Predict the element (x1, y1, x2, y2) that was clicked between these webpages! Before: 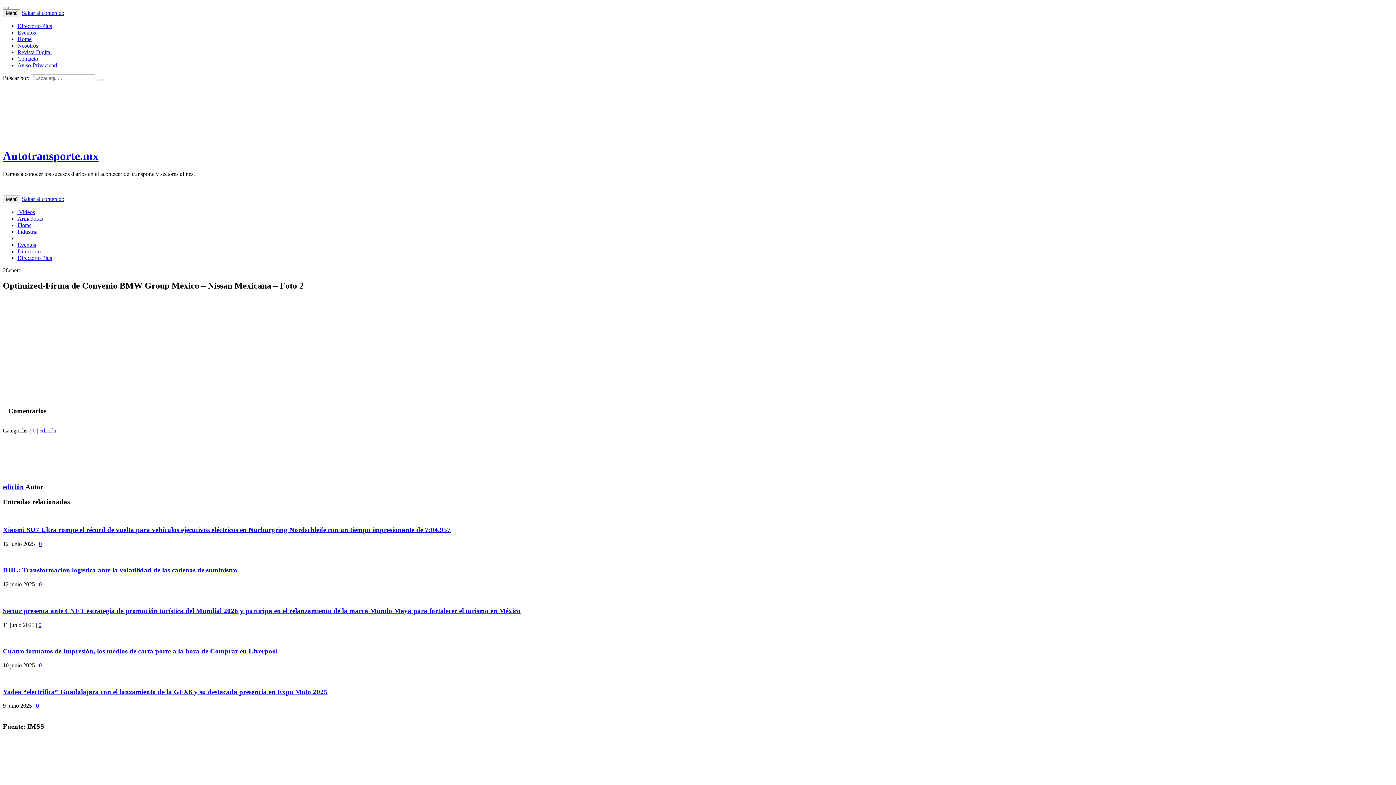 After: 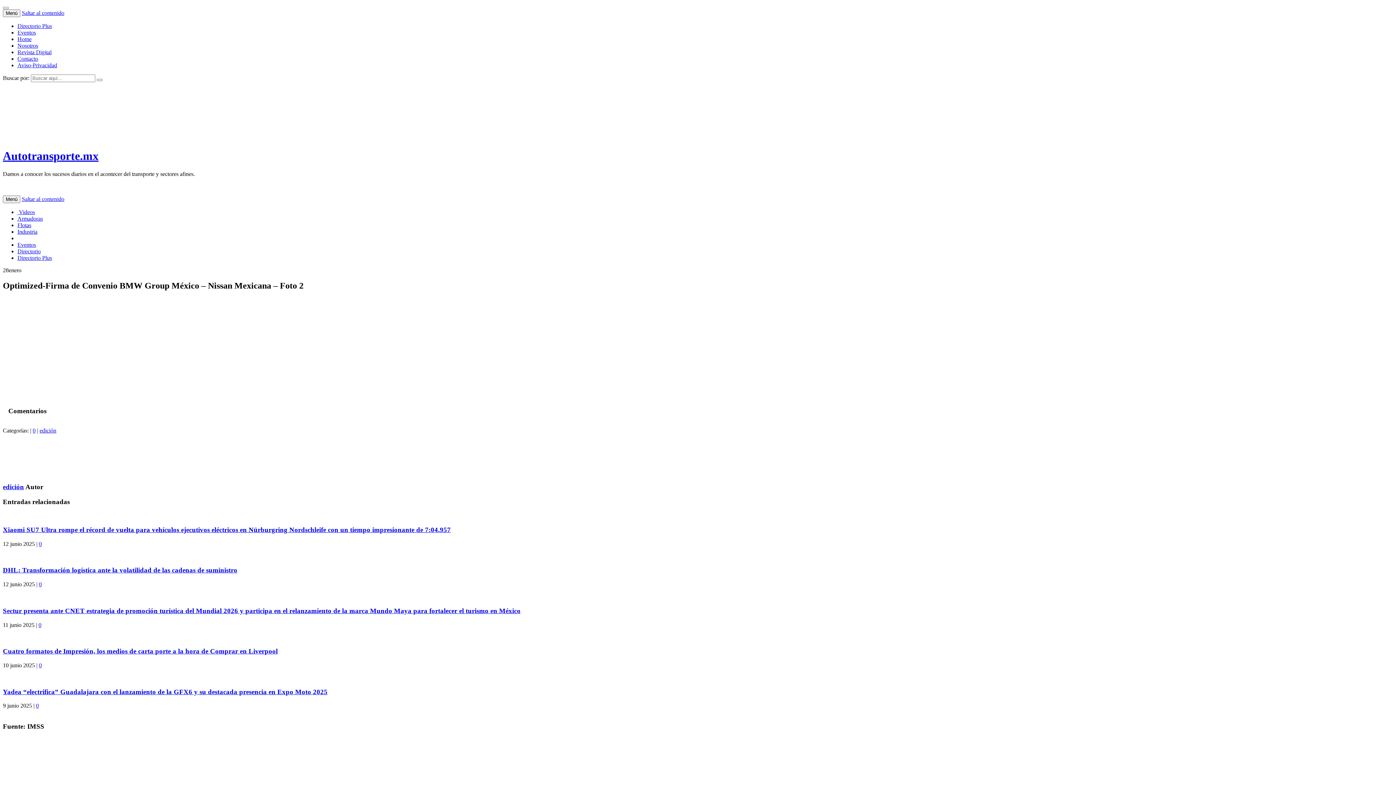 Action: label: Saltar al contenido bbox: (21, 9, 64, 16)